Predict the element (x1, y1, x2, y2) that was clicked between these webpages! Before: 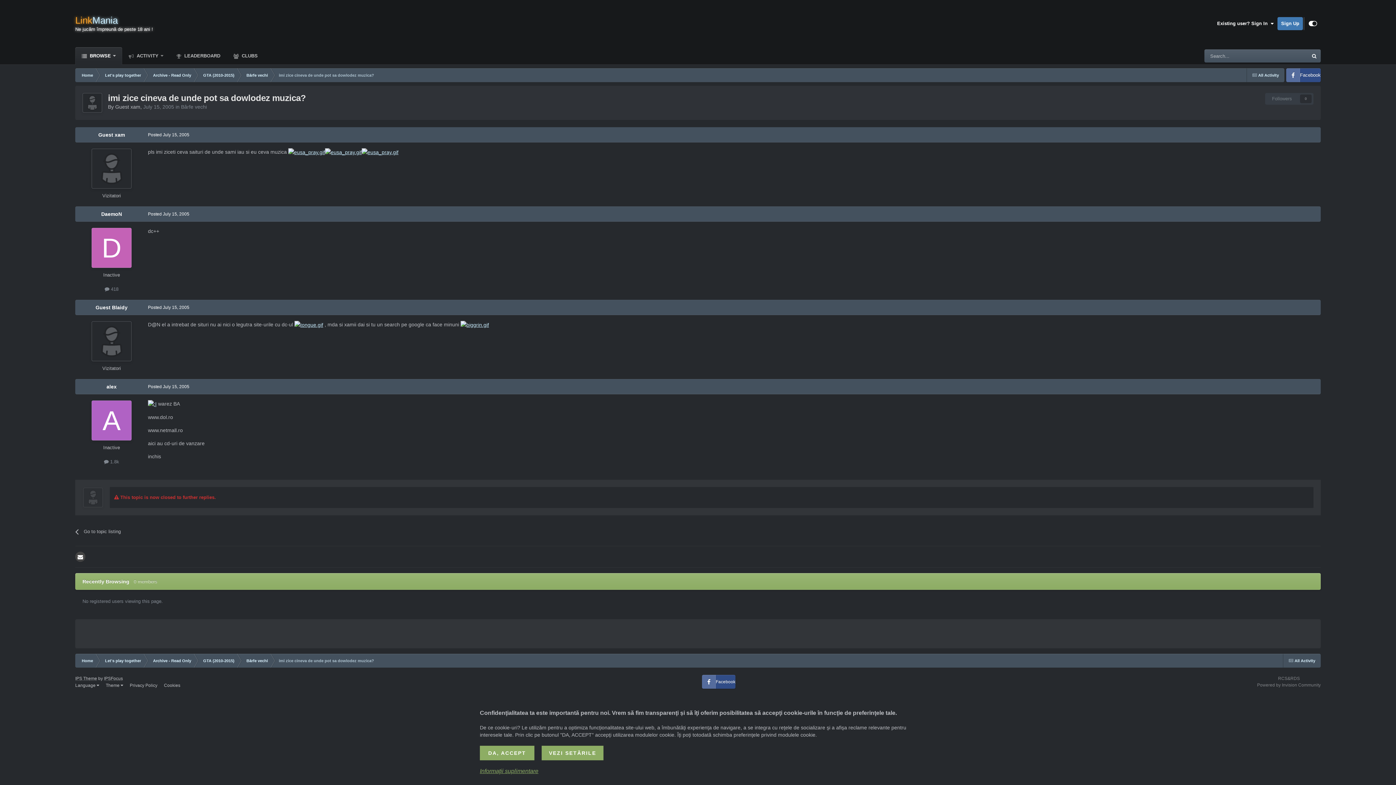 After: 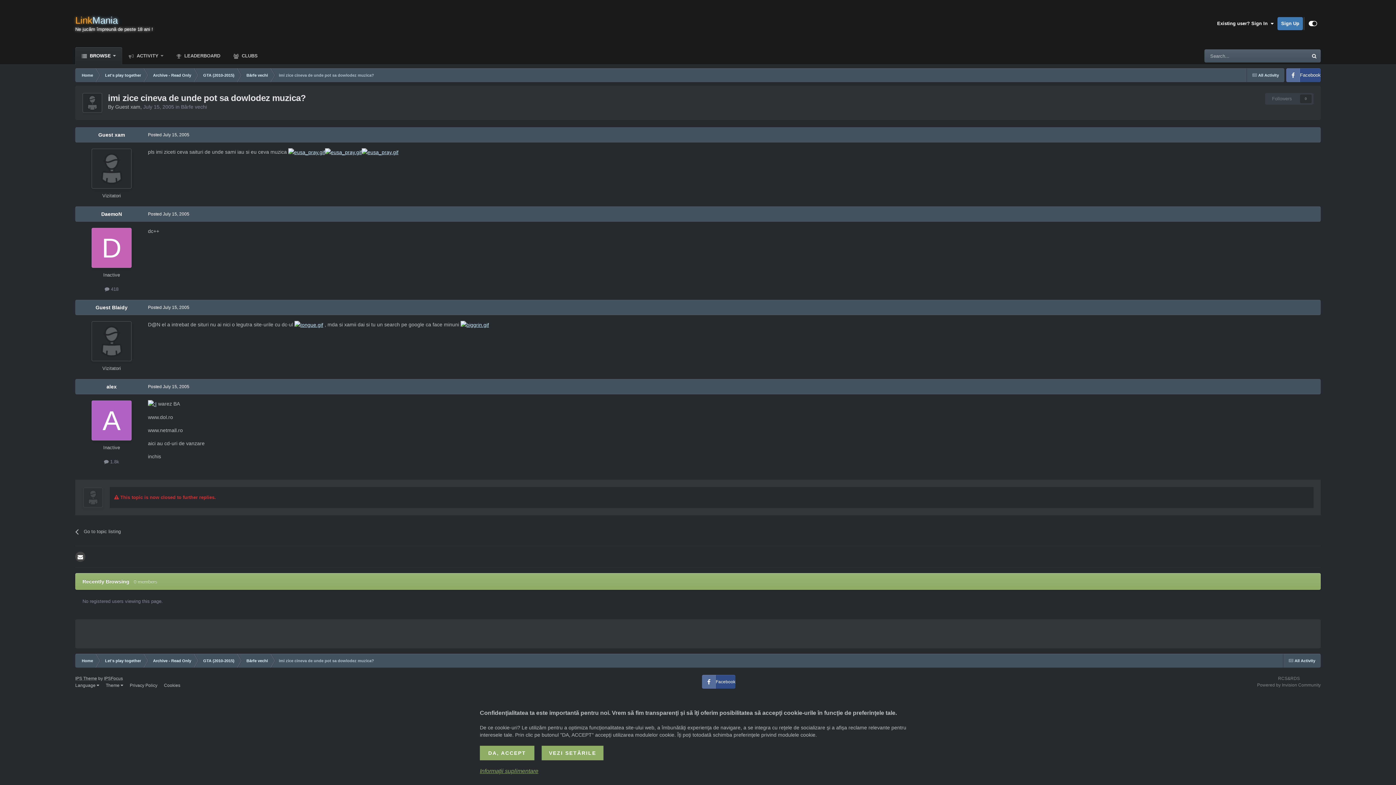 Action: bbox: (129, 683, 157, 688) label: Privacy Policy